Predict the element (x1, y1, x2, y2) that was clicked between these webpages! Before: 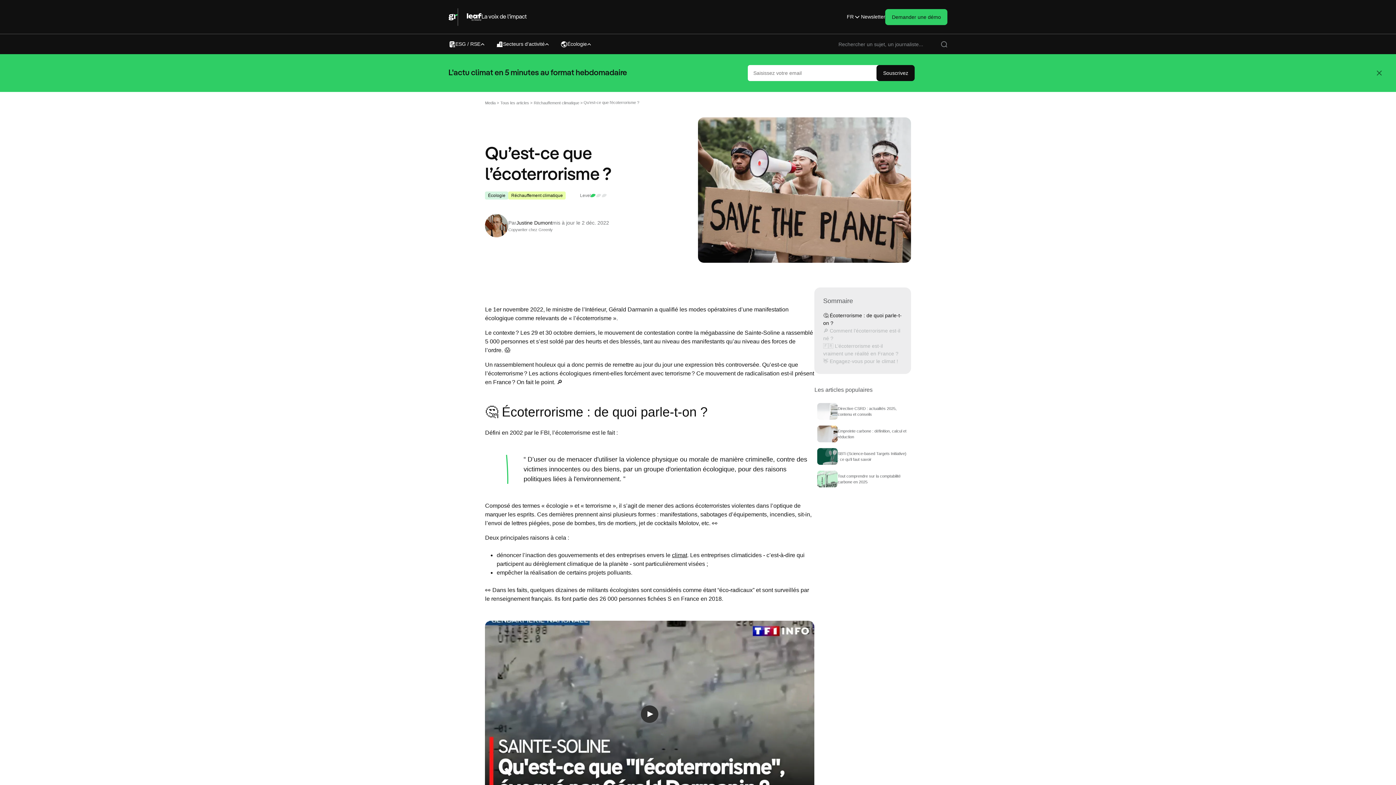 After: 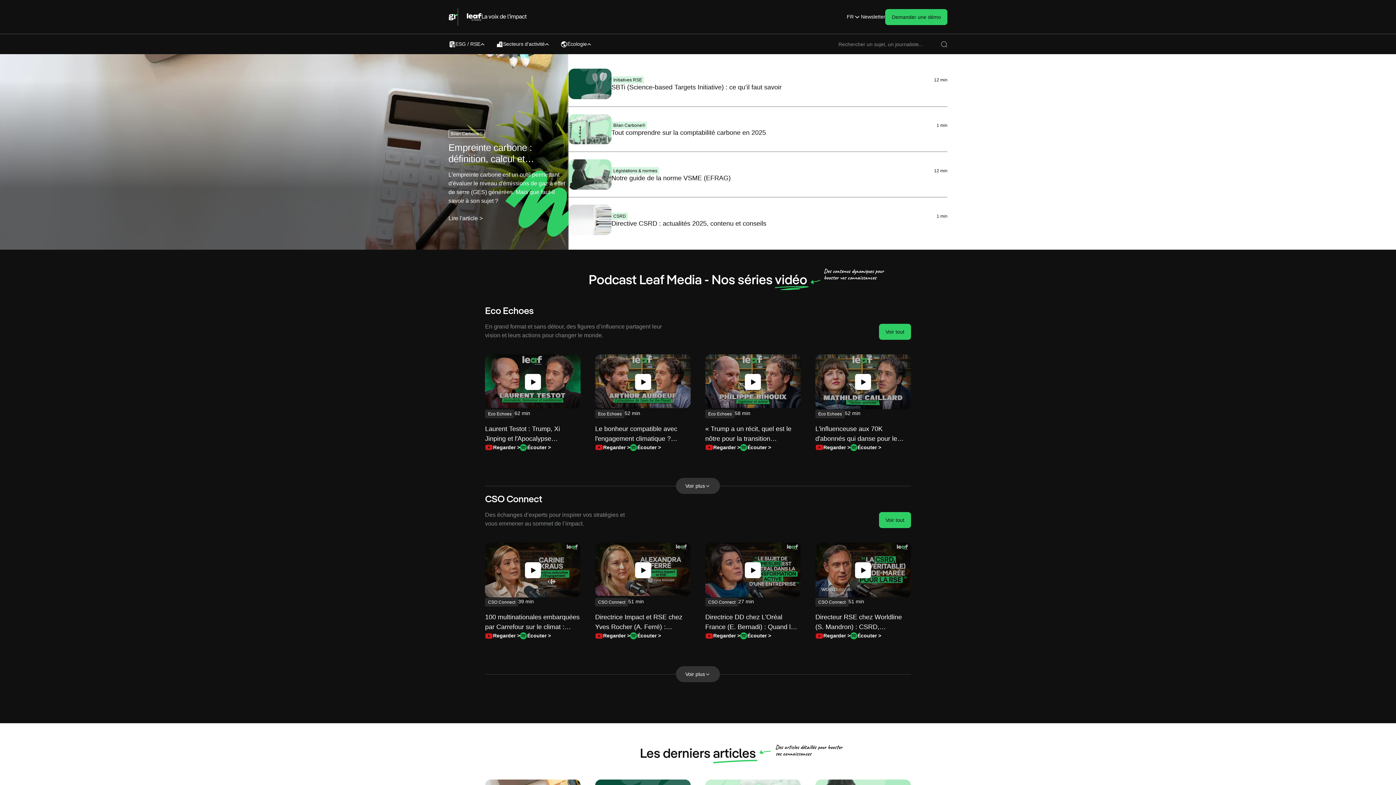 Action: bbox: (485, 99, 499, 105) label: Media >